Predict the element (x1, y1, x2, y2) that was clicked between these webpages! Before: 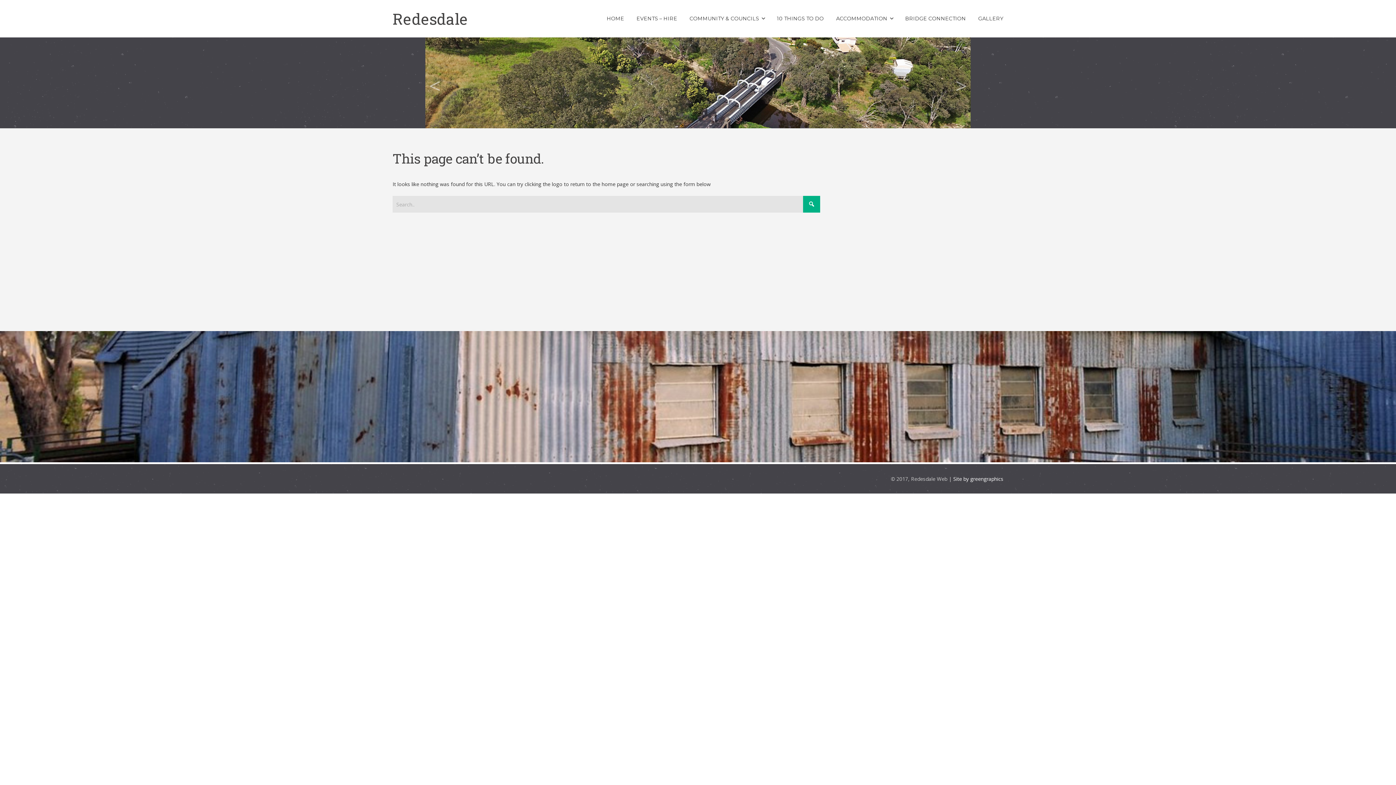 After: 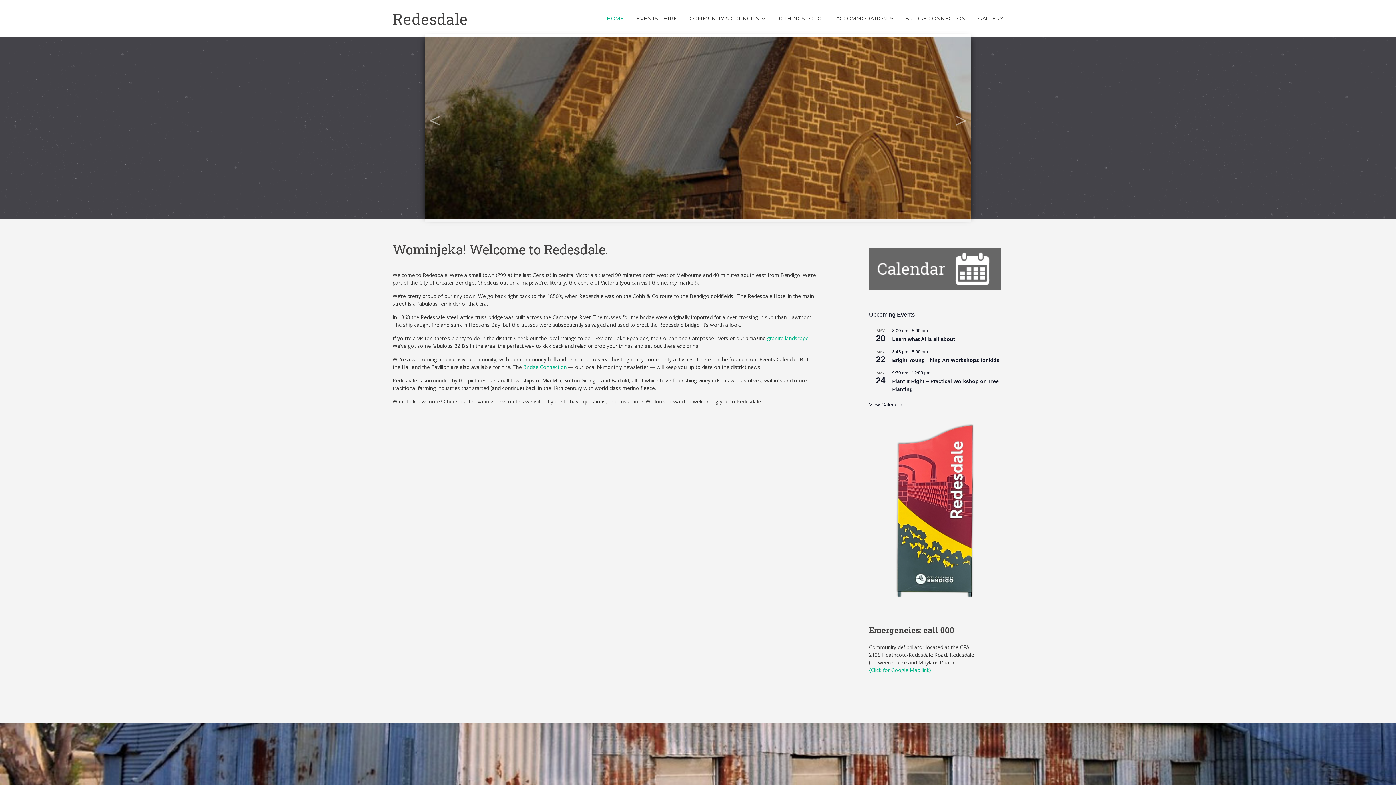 Action: label: Redesdale bbox: (392, 7, 468, 30)